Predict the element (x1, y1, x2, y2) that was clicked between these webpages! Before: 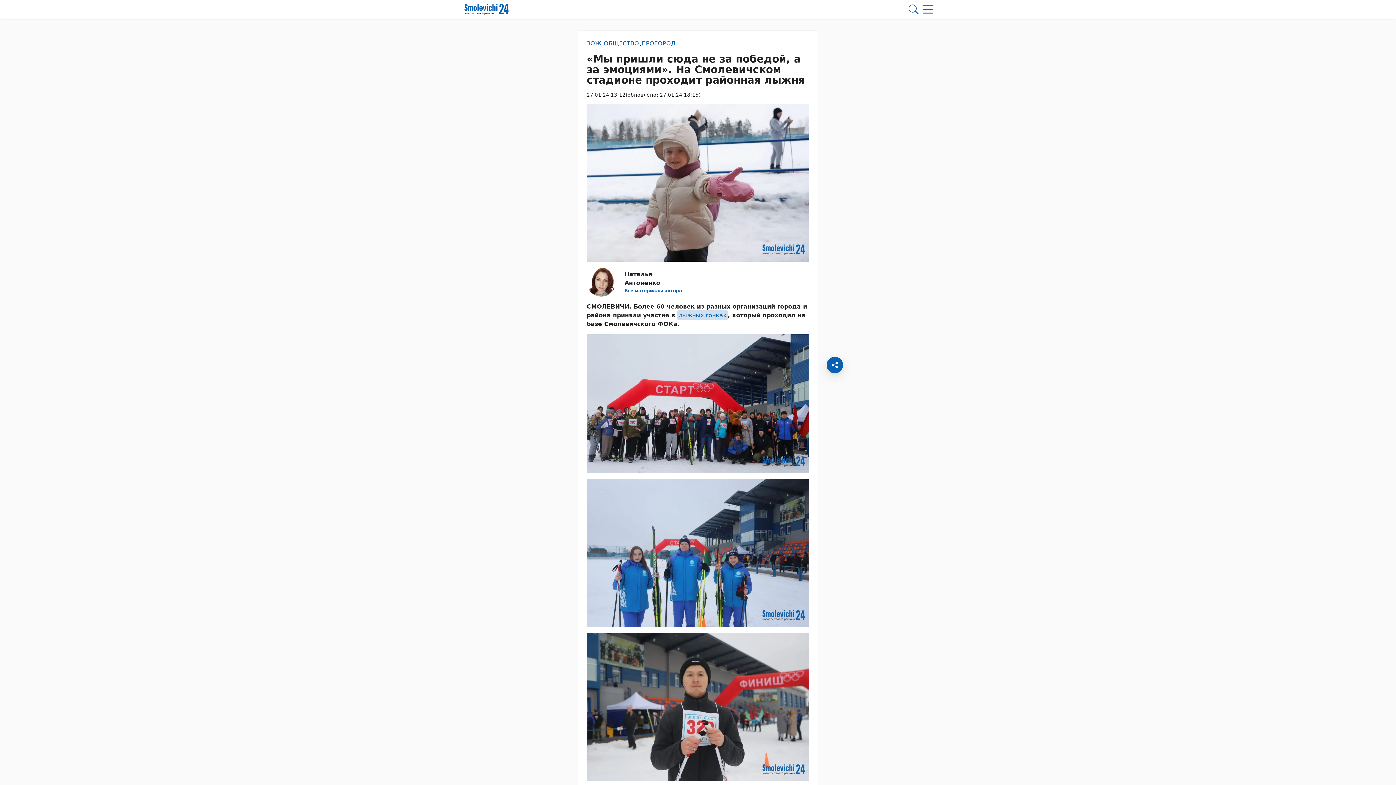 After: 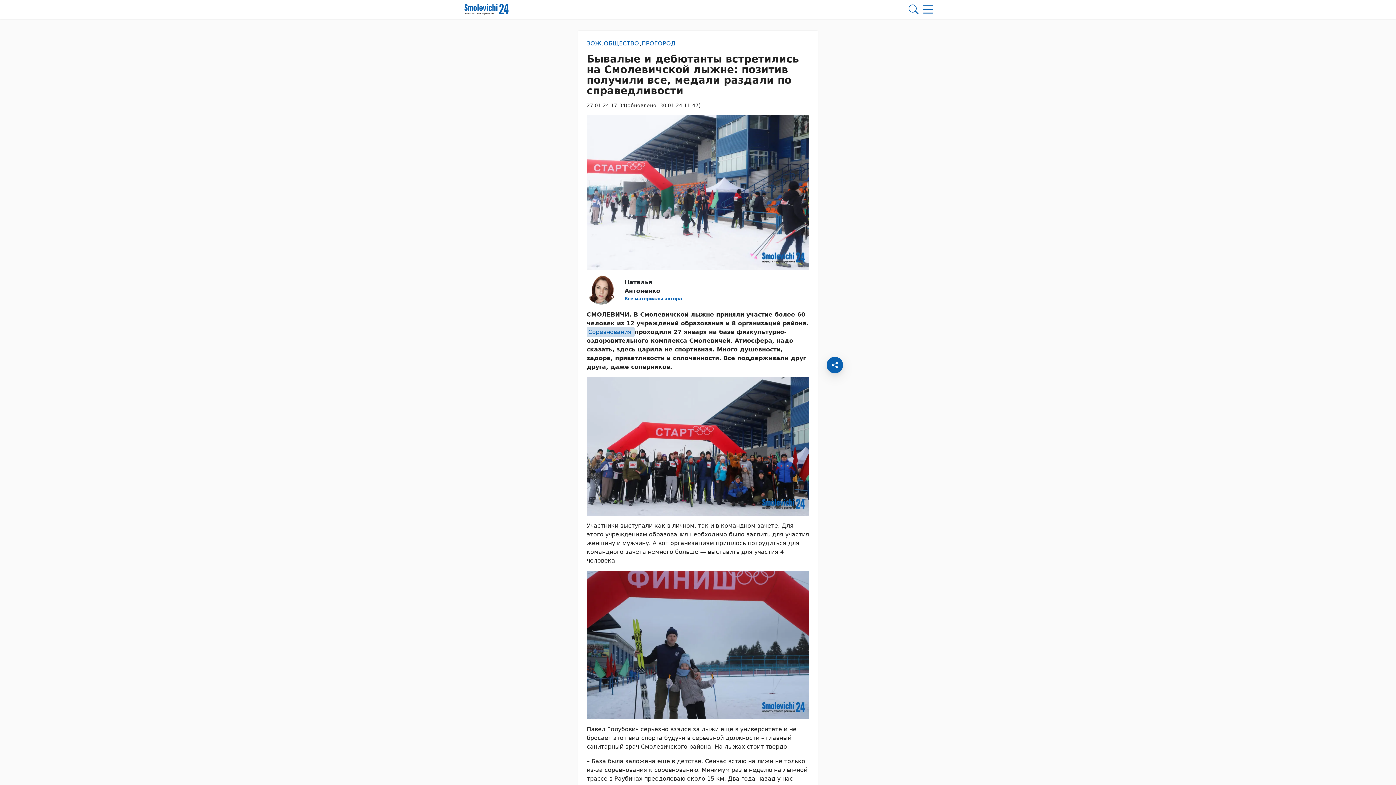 Action: bbox: (677, 310, 728, 320) label: лыжных гонках